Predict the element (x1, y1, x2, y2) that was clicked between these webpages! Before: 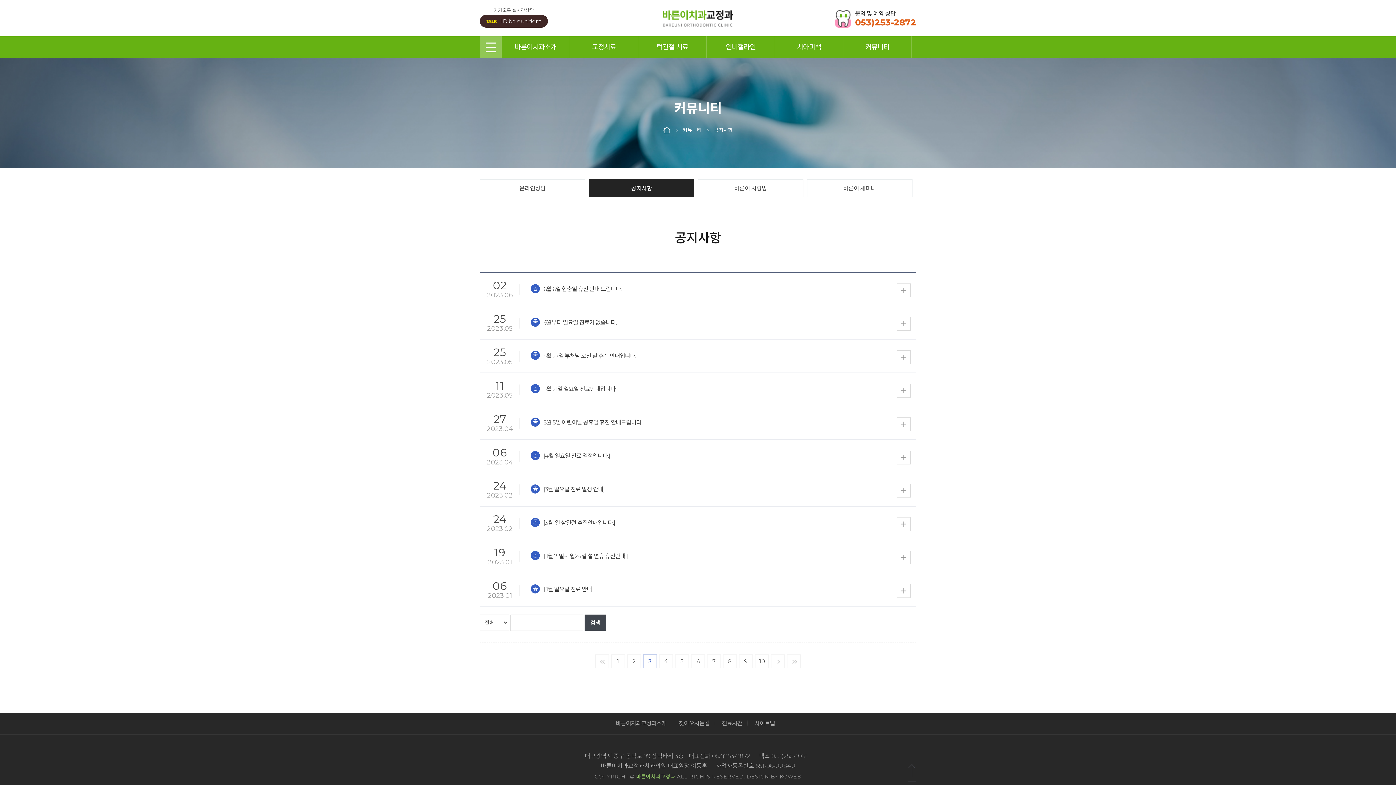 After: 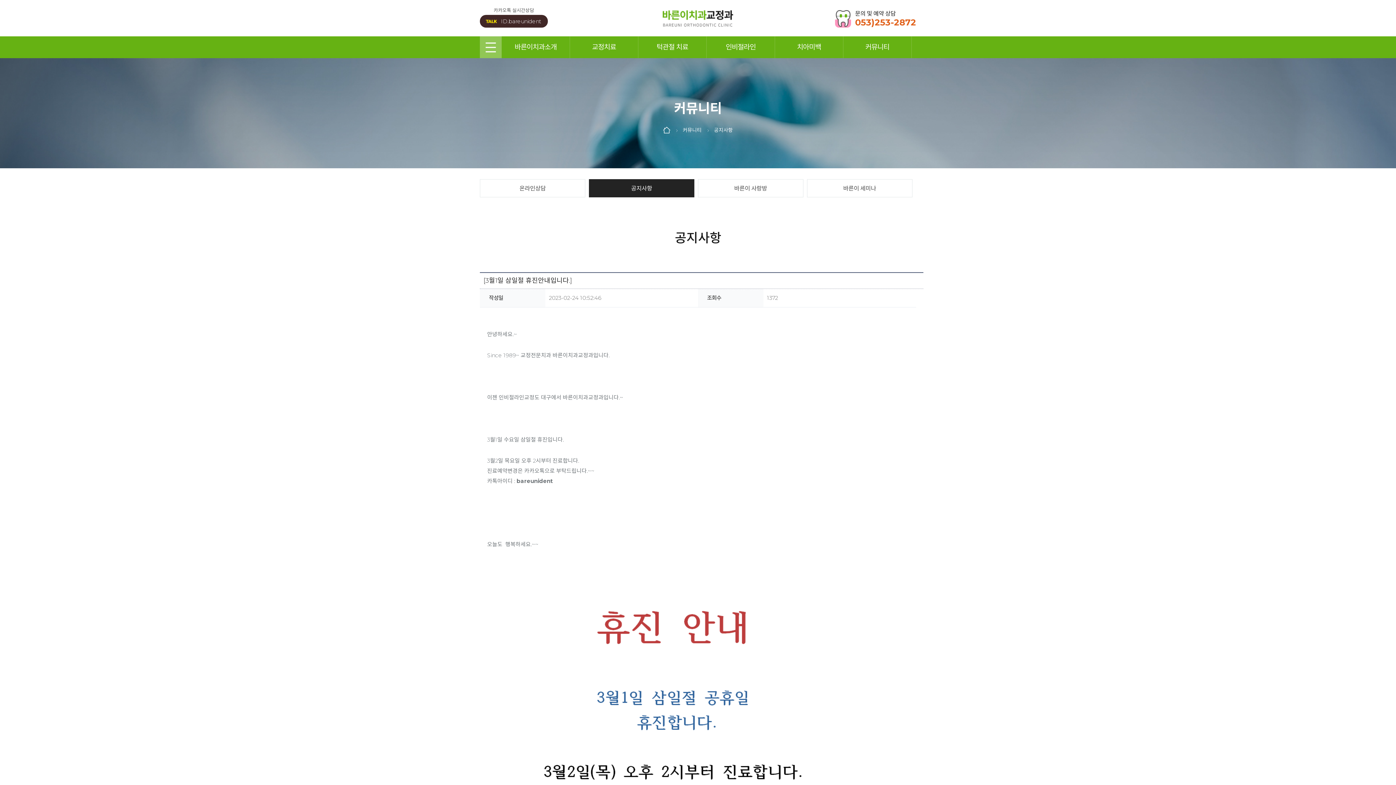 Action: bbox: (897, 517, 910, 531)